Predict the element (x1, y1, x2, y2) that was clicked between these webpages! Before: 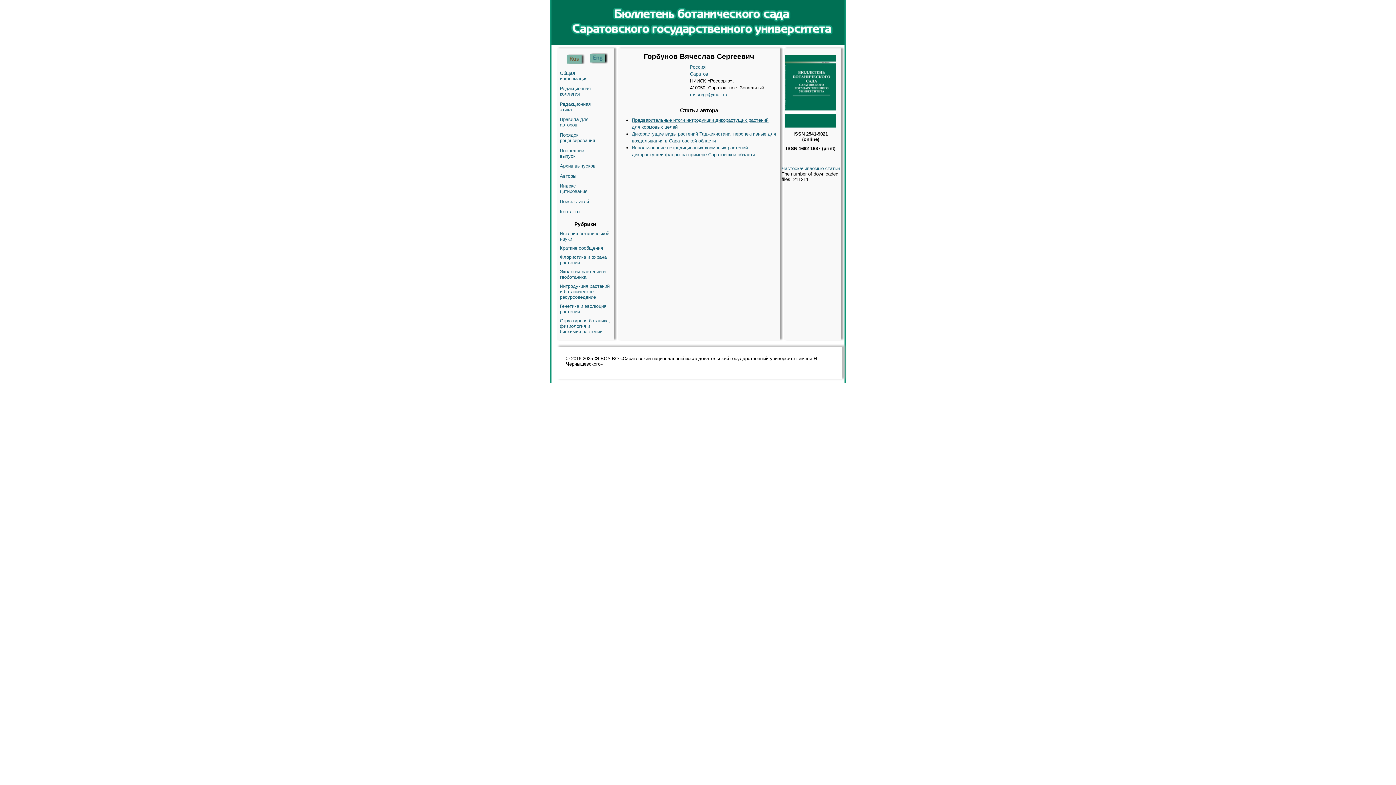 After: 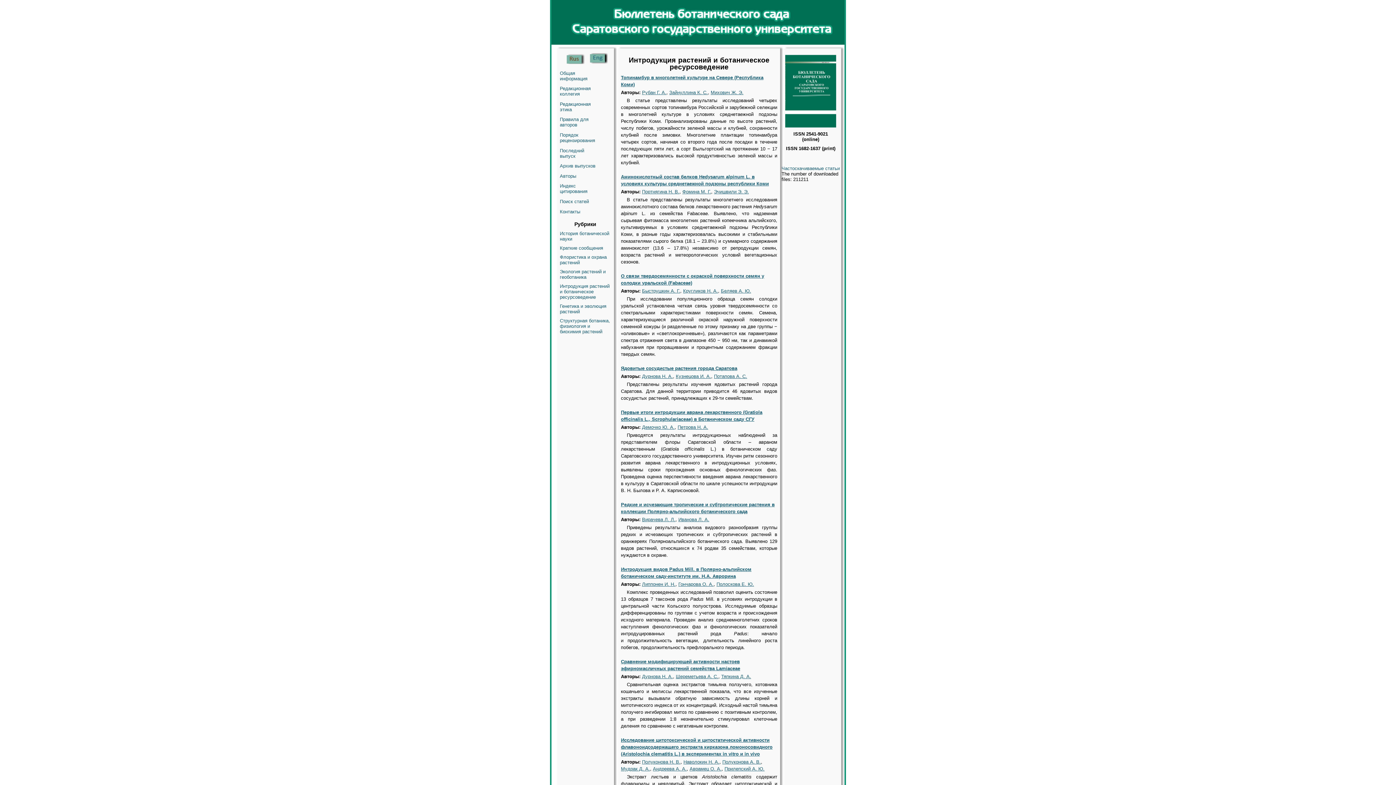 Action: label: Интродукция растений и ботаническое ресурсоведение bbox: (560, 283, 610, 300)